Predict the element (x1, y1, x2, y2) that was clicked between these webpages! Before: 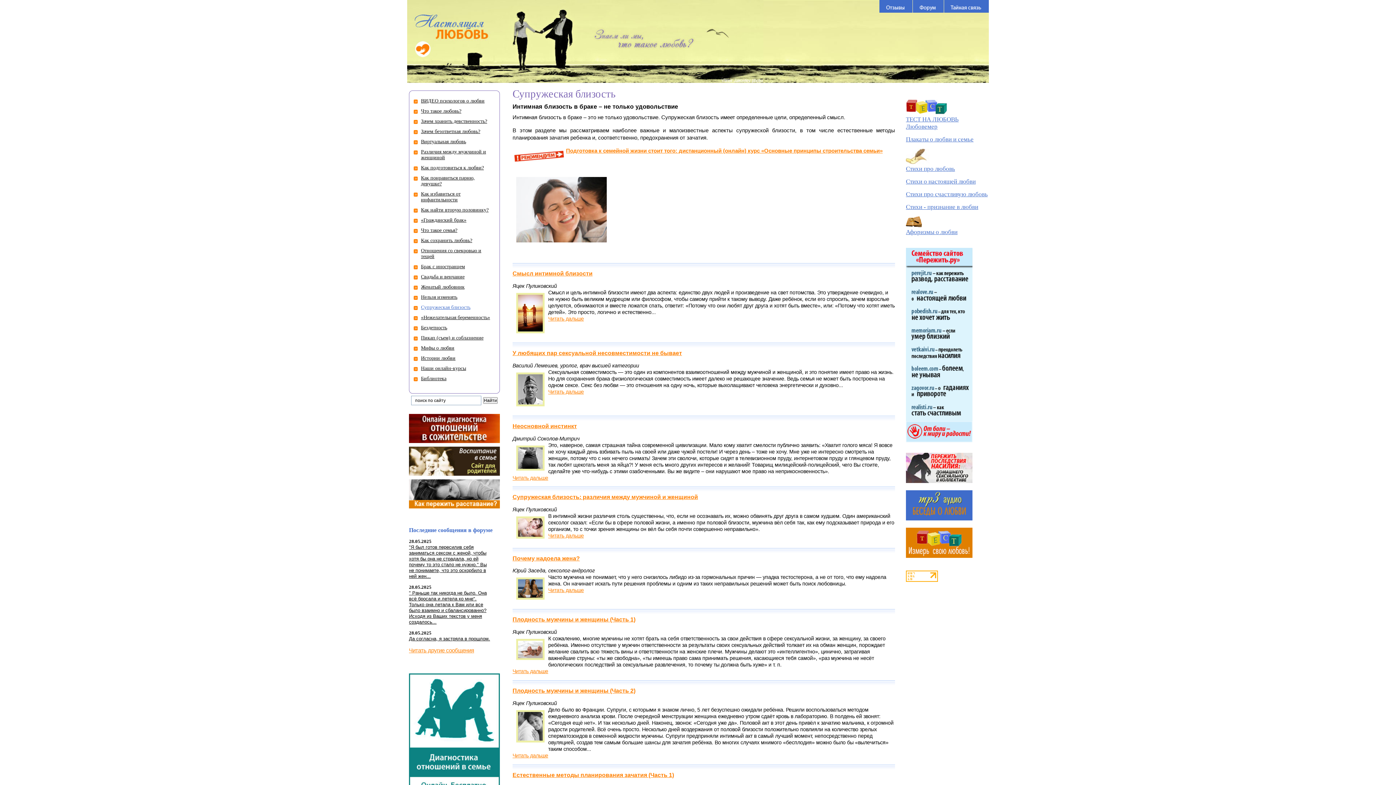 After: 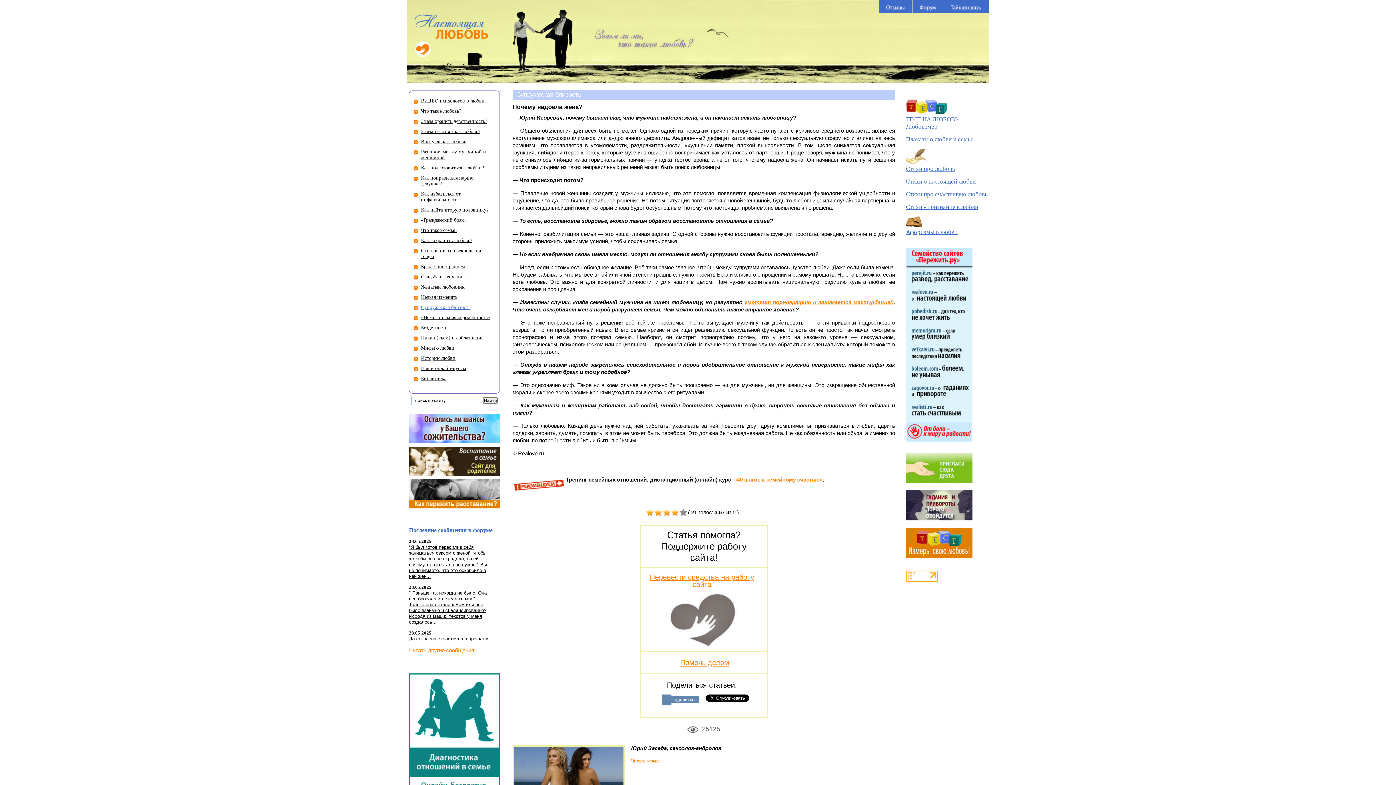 Action: label: Почему надоела жена? bbox: (512, 555, 580, 561)